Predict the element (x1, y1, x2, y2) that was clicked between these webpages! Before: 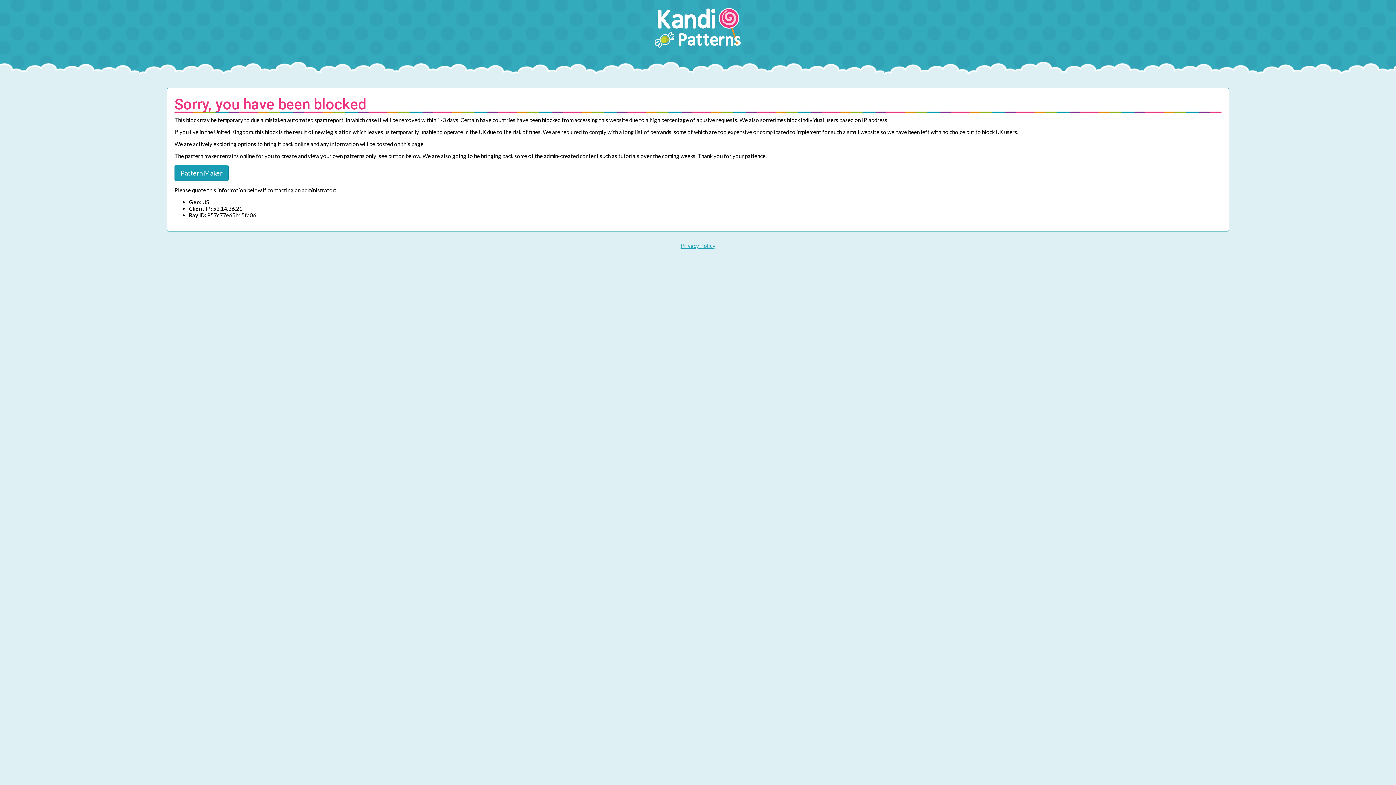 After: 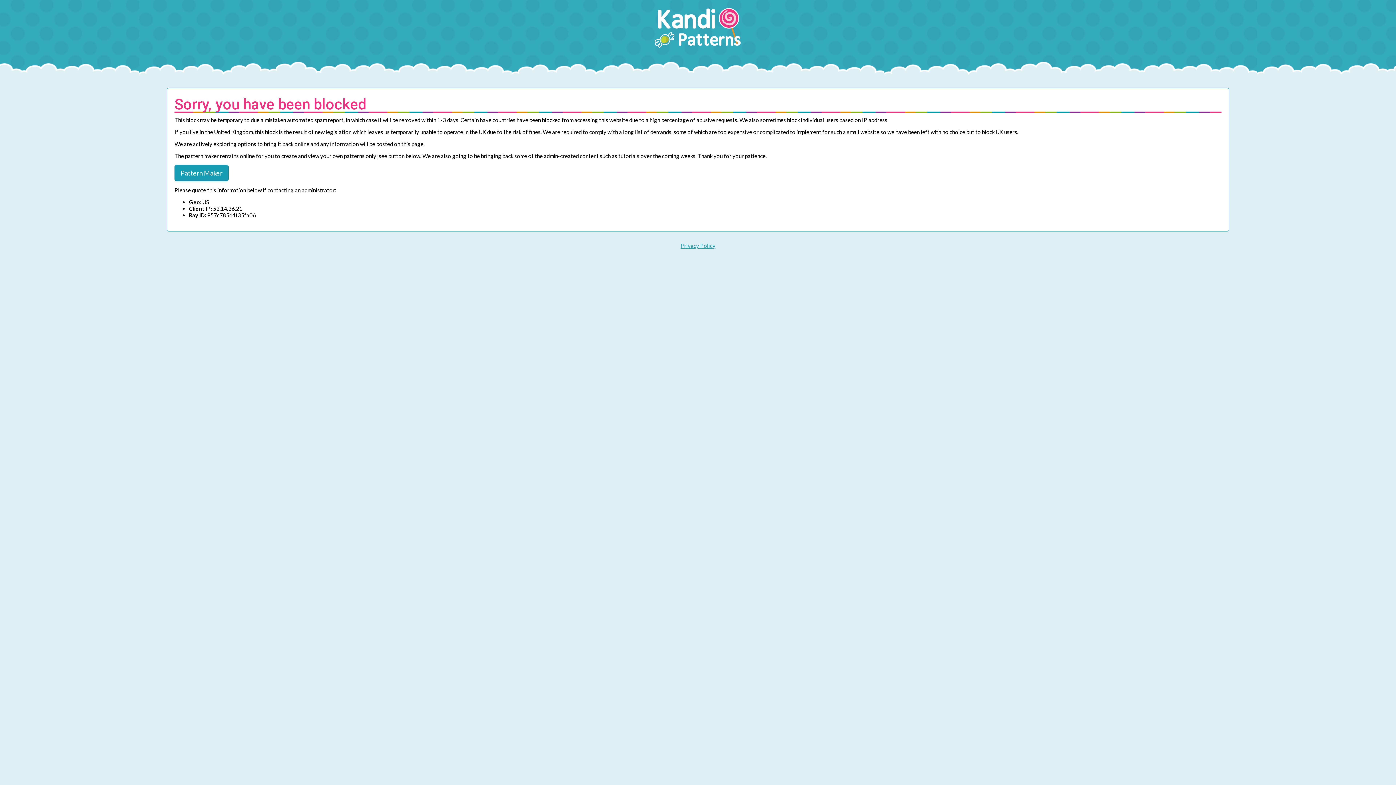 Action: bbox: (680, 242, 715, 249) label: Privacy Policy